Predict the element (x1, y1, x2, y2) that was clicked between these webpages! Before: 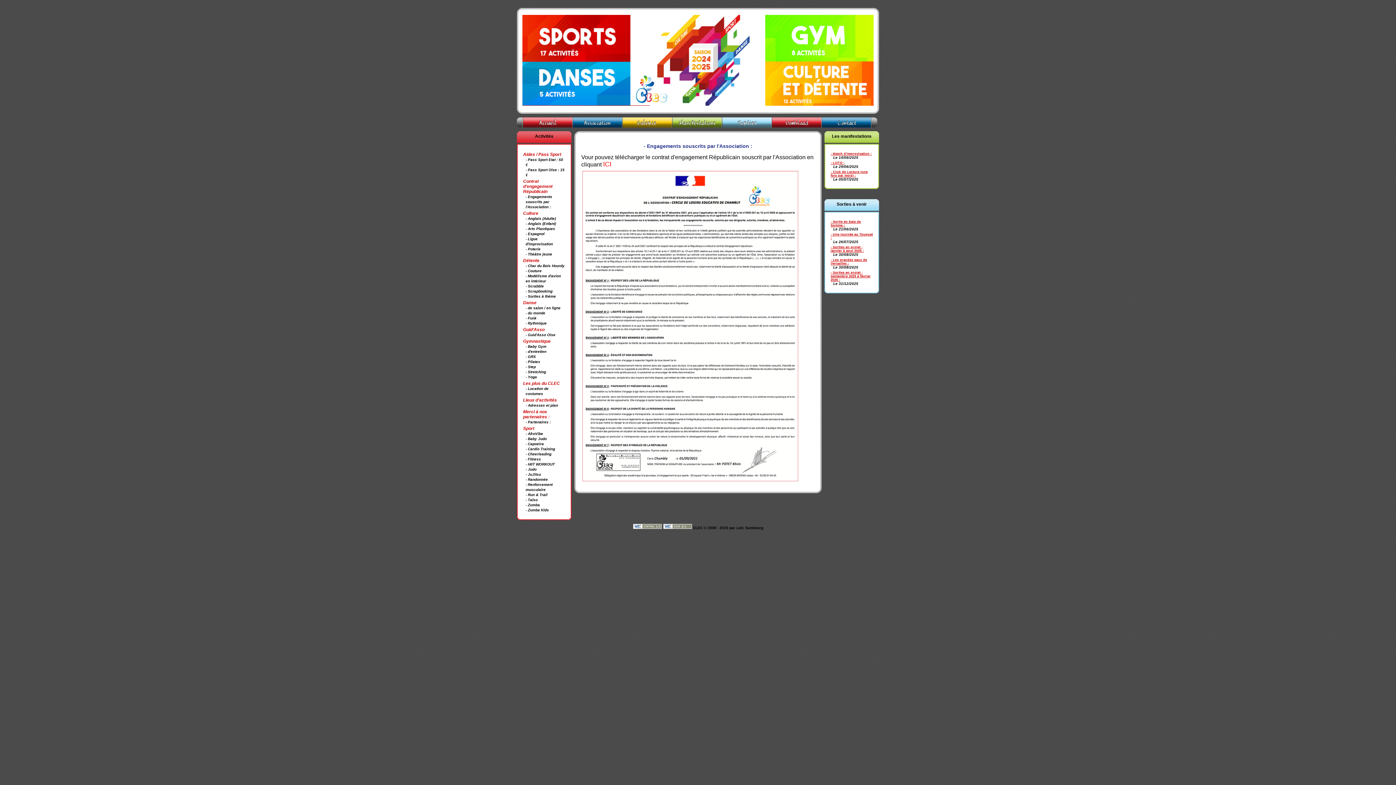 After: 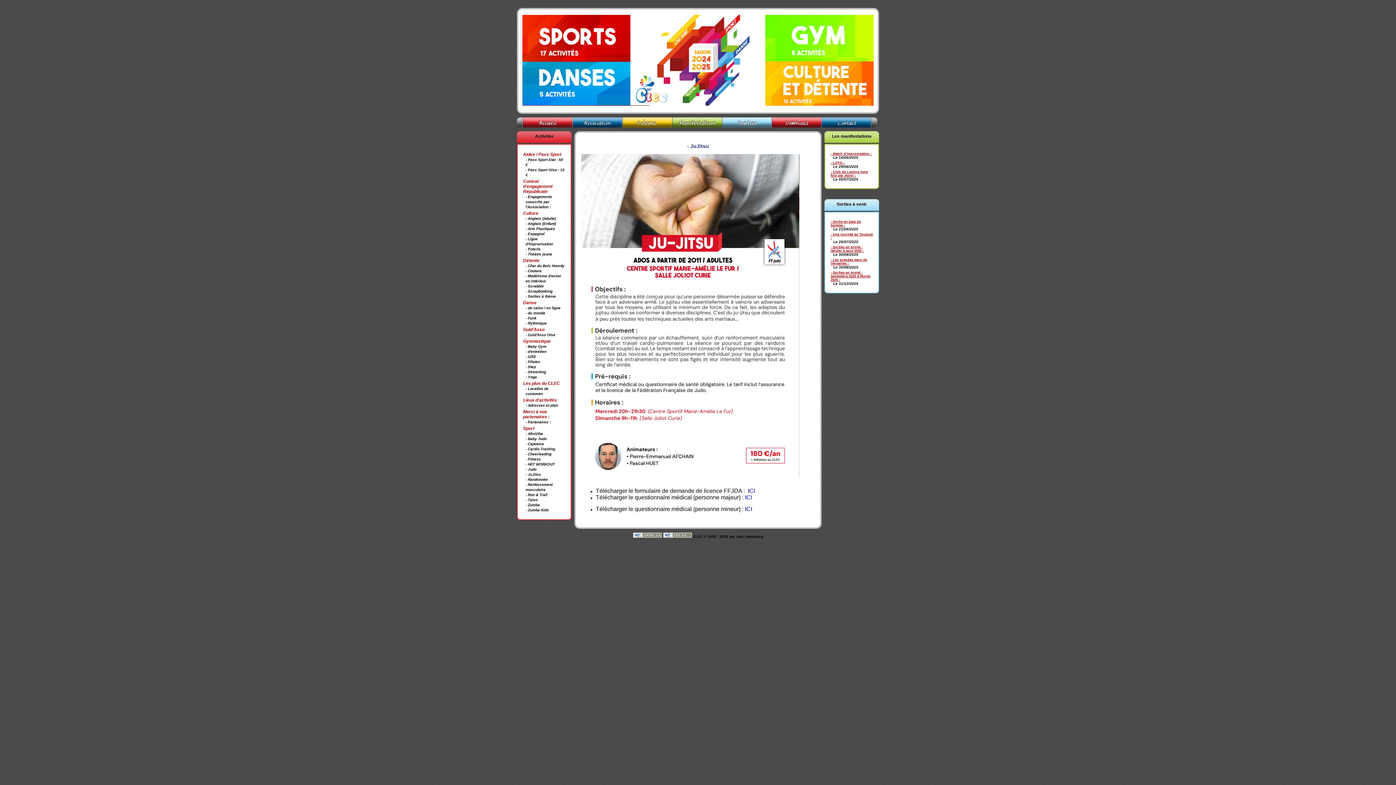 Action: label: - JuJitsu bbox: (525, 472, 541, 476)